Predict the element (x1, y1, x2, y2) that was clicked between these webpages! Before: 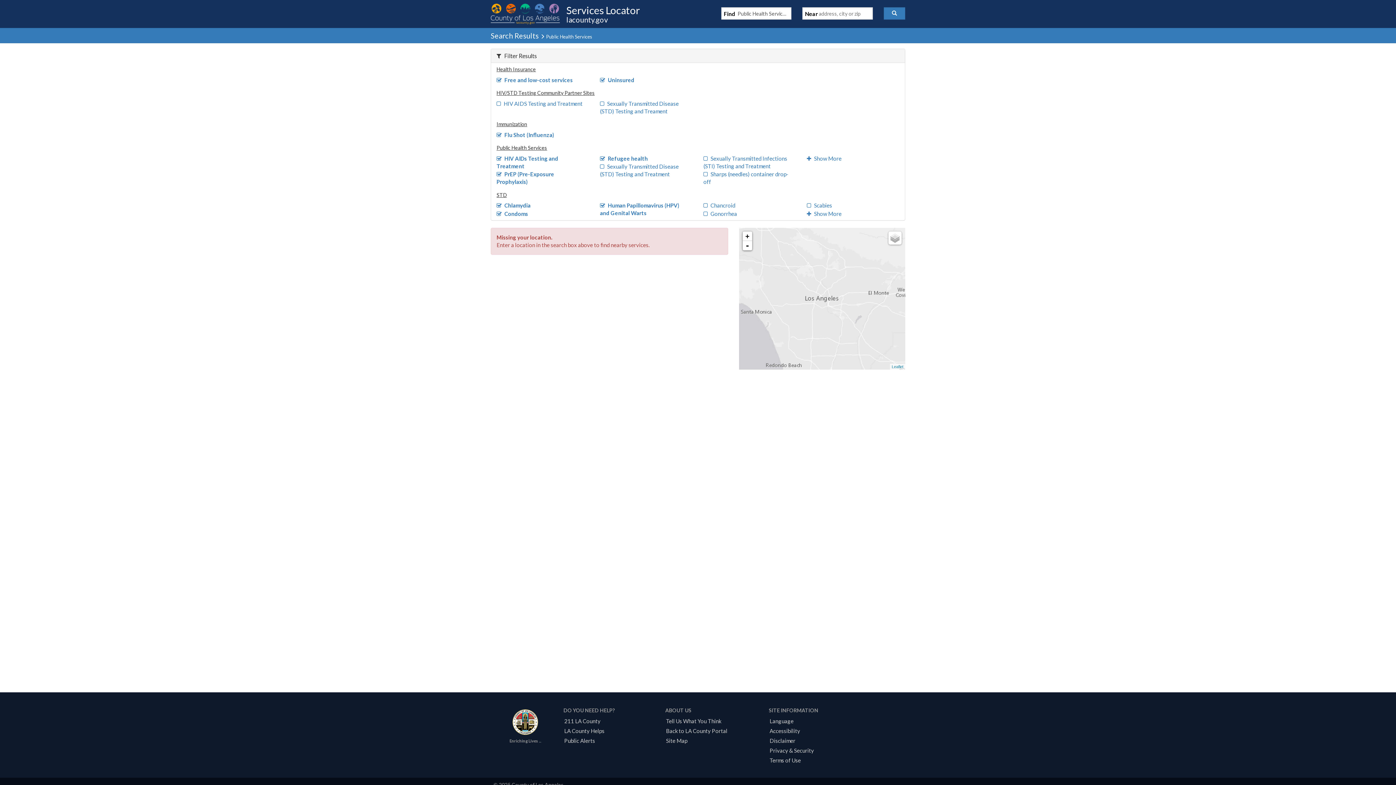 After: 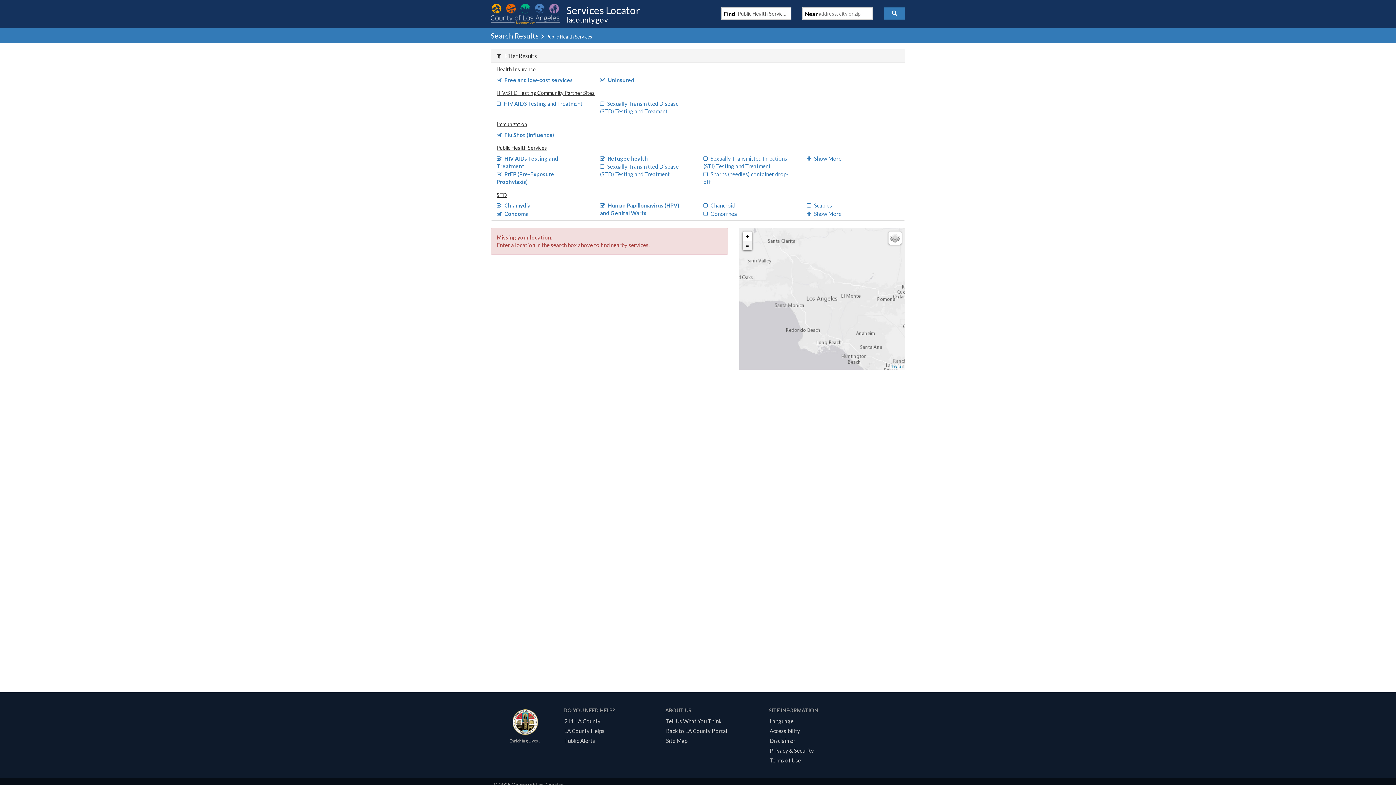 Action: label: - bbox: (742, 241, 752, 250)